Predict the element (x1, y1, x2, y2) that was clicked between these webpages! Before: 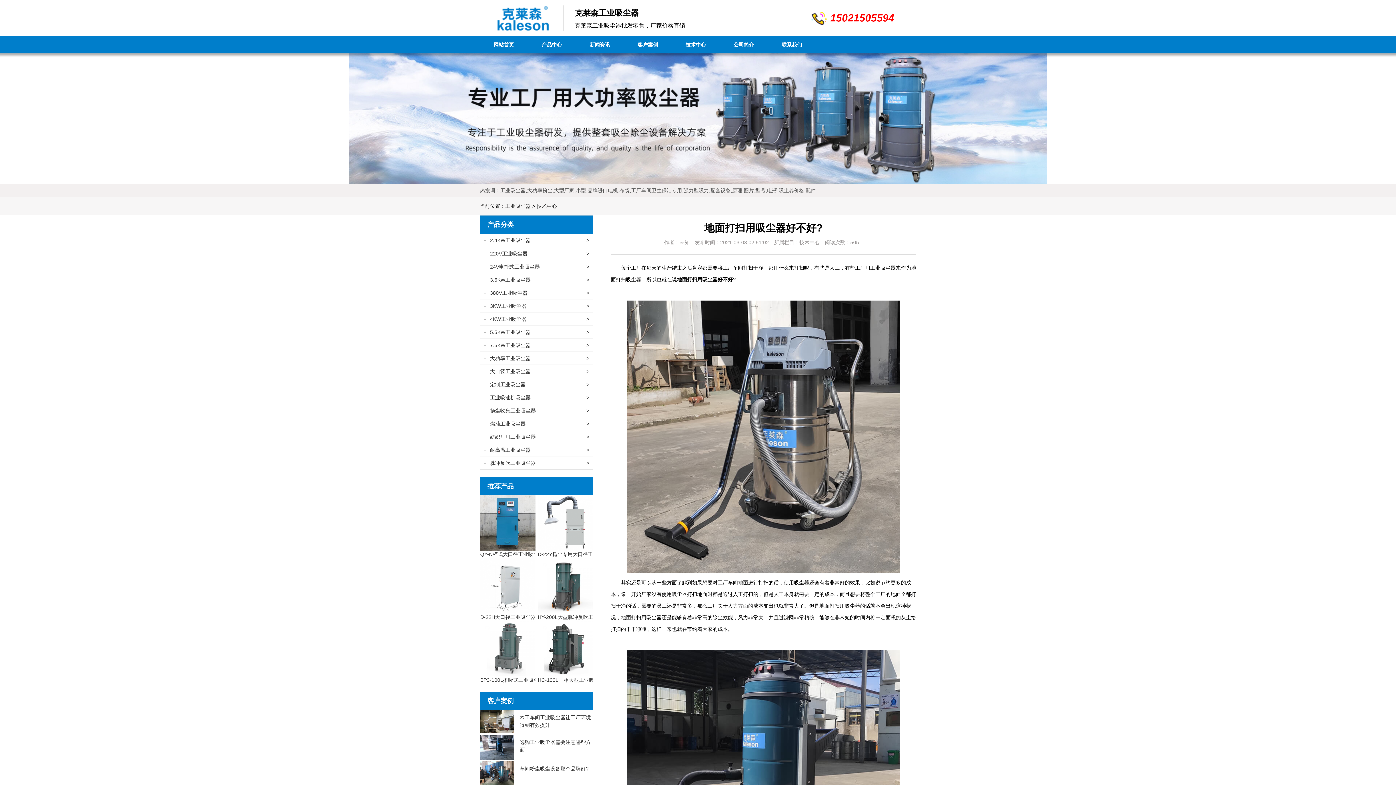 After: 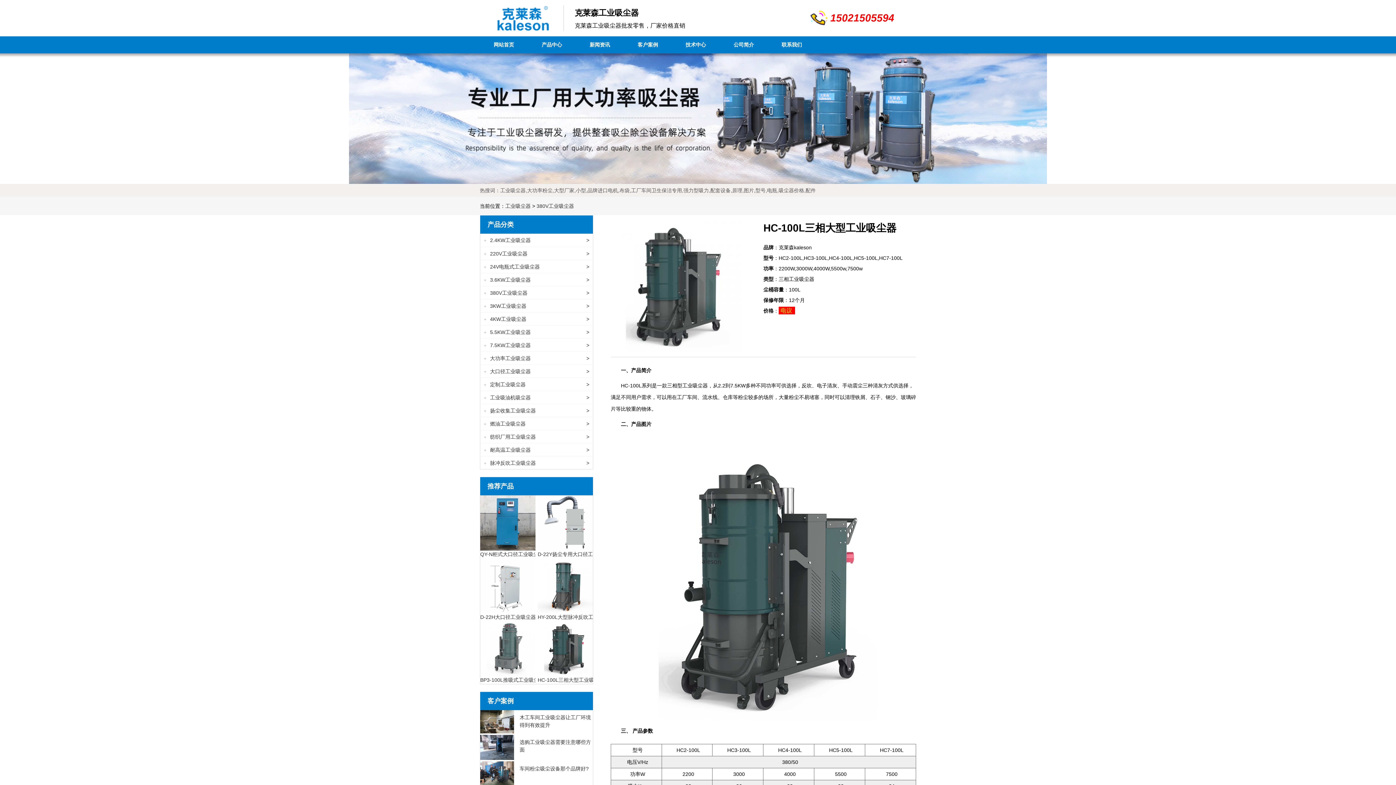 Action: bbox: (537, 645, 593, 651)